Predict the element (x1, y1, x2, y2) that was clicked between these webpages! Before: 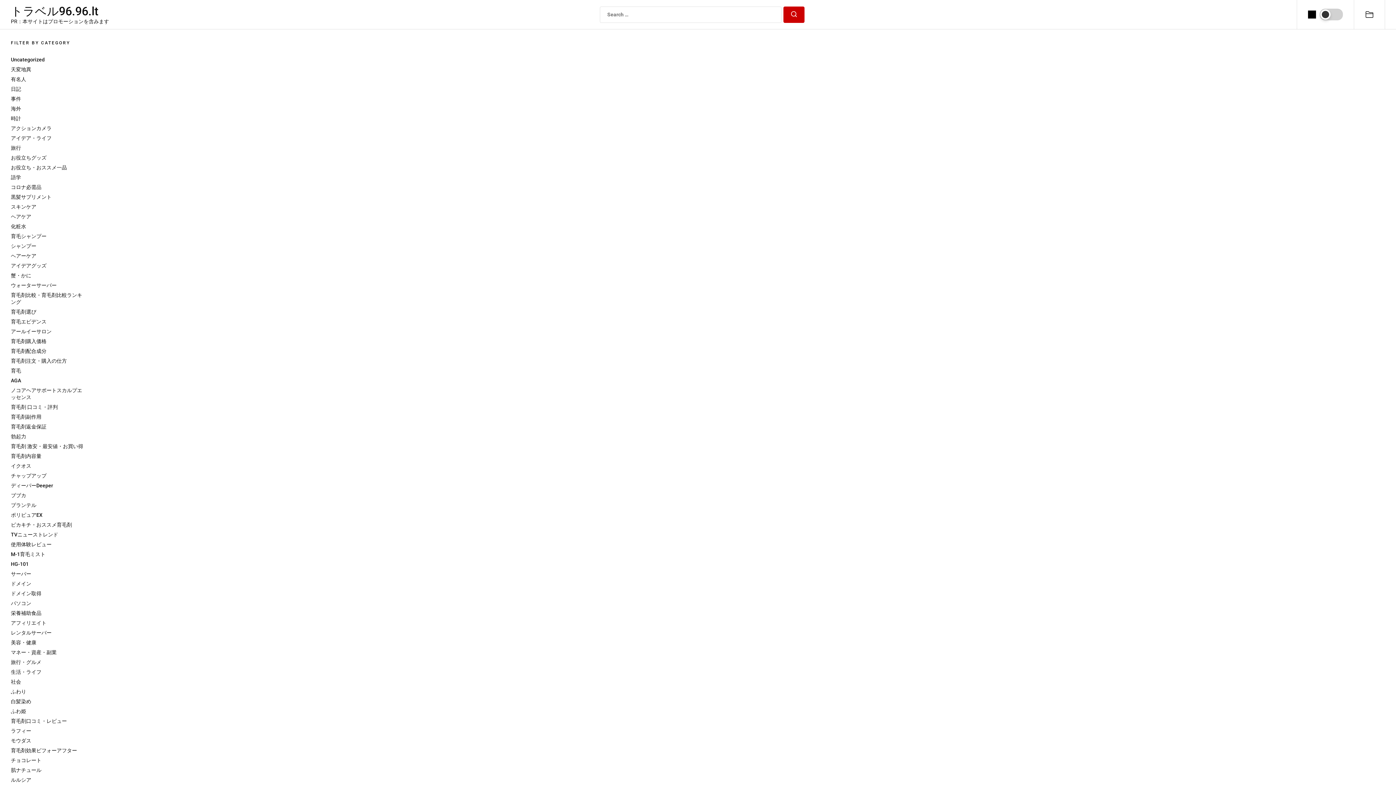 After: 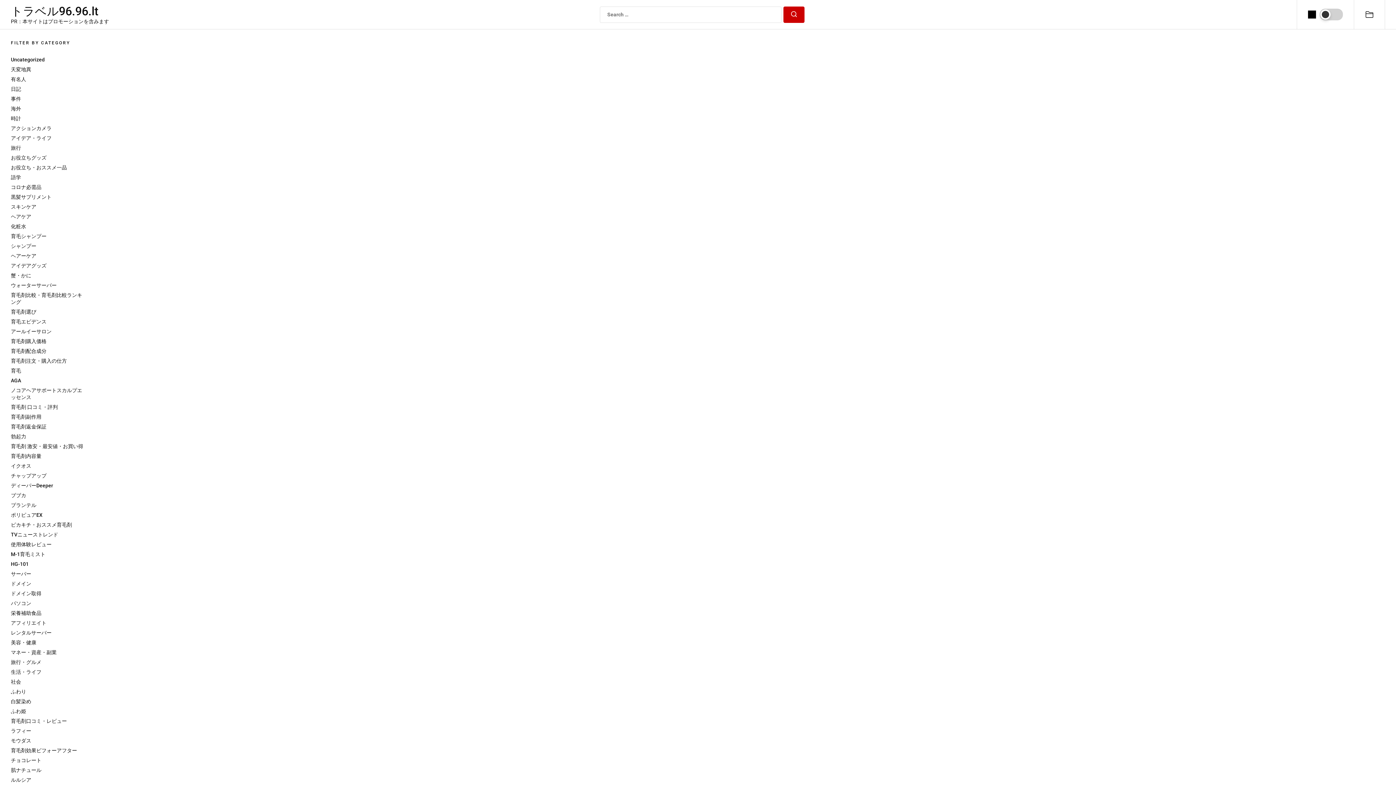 Action: bbox: (10, 561, 28, 567) label: HG-101